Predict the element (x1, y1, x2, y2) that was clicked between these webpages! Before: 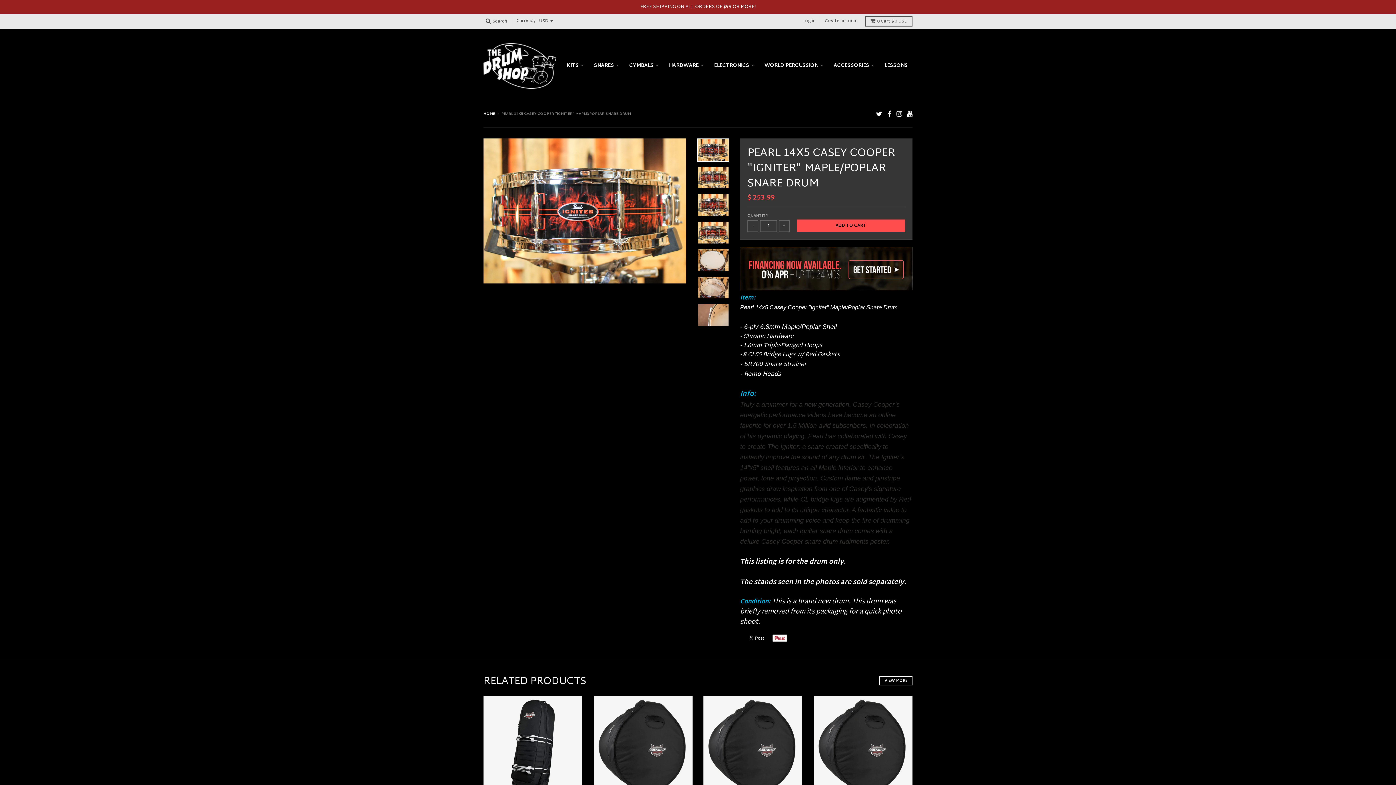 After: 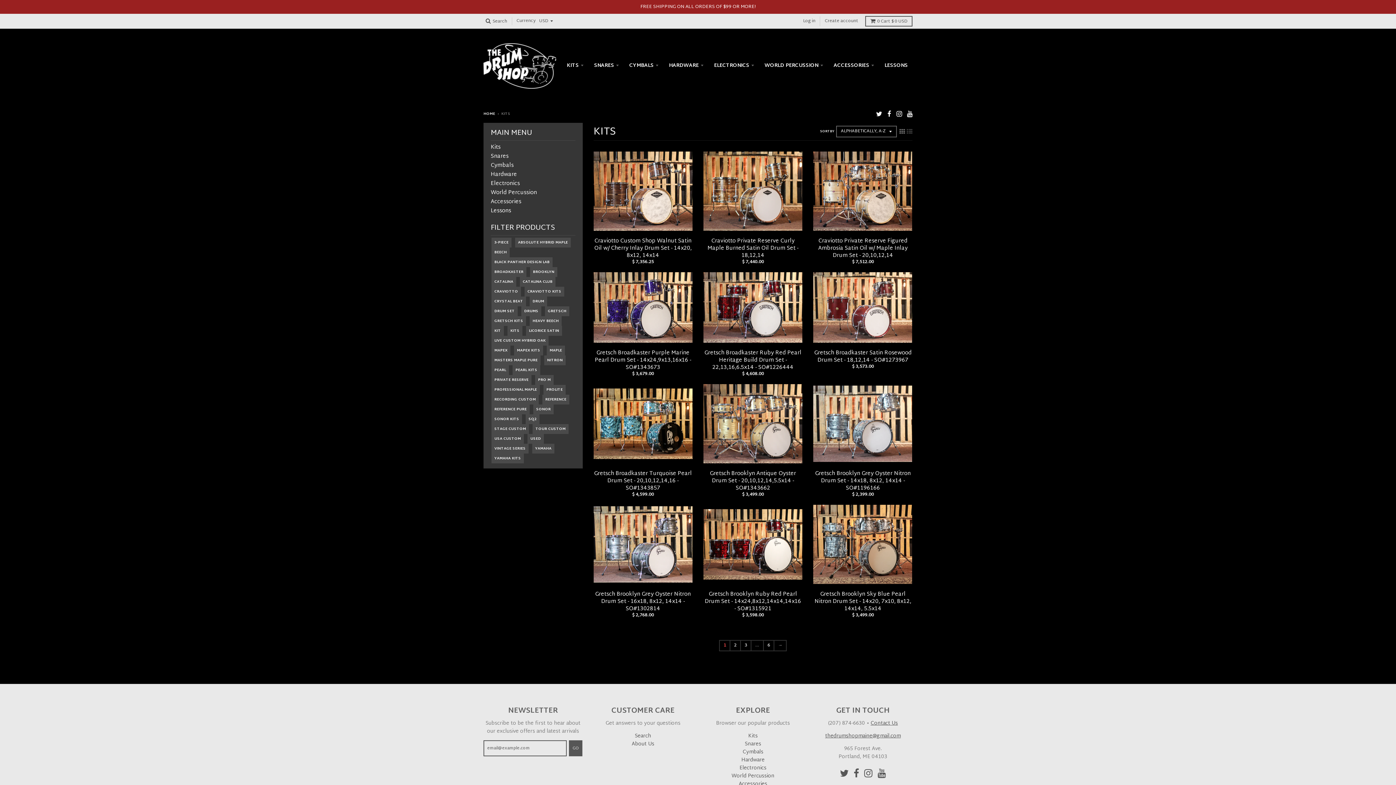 Action: label: KITS bbox: (562, 59, 588, 72)